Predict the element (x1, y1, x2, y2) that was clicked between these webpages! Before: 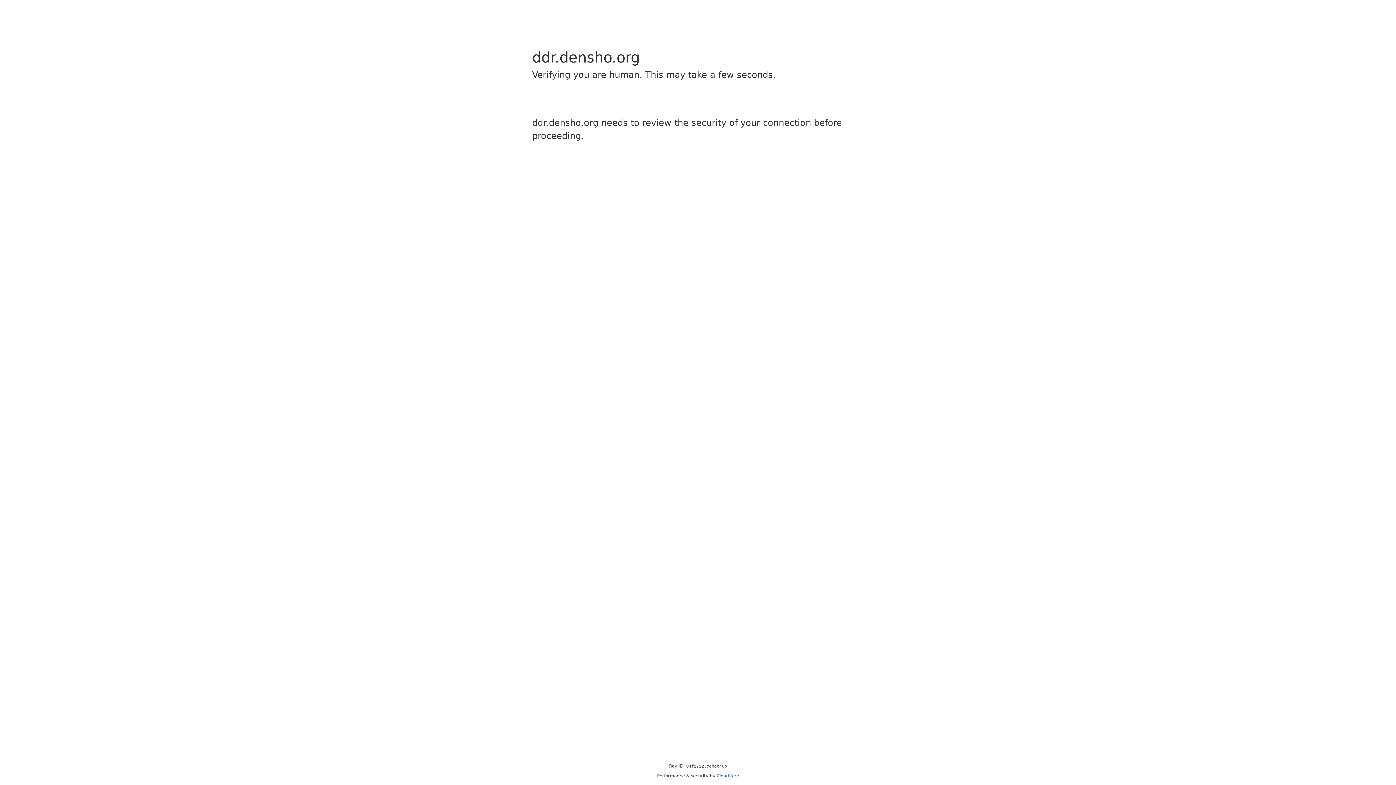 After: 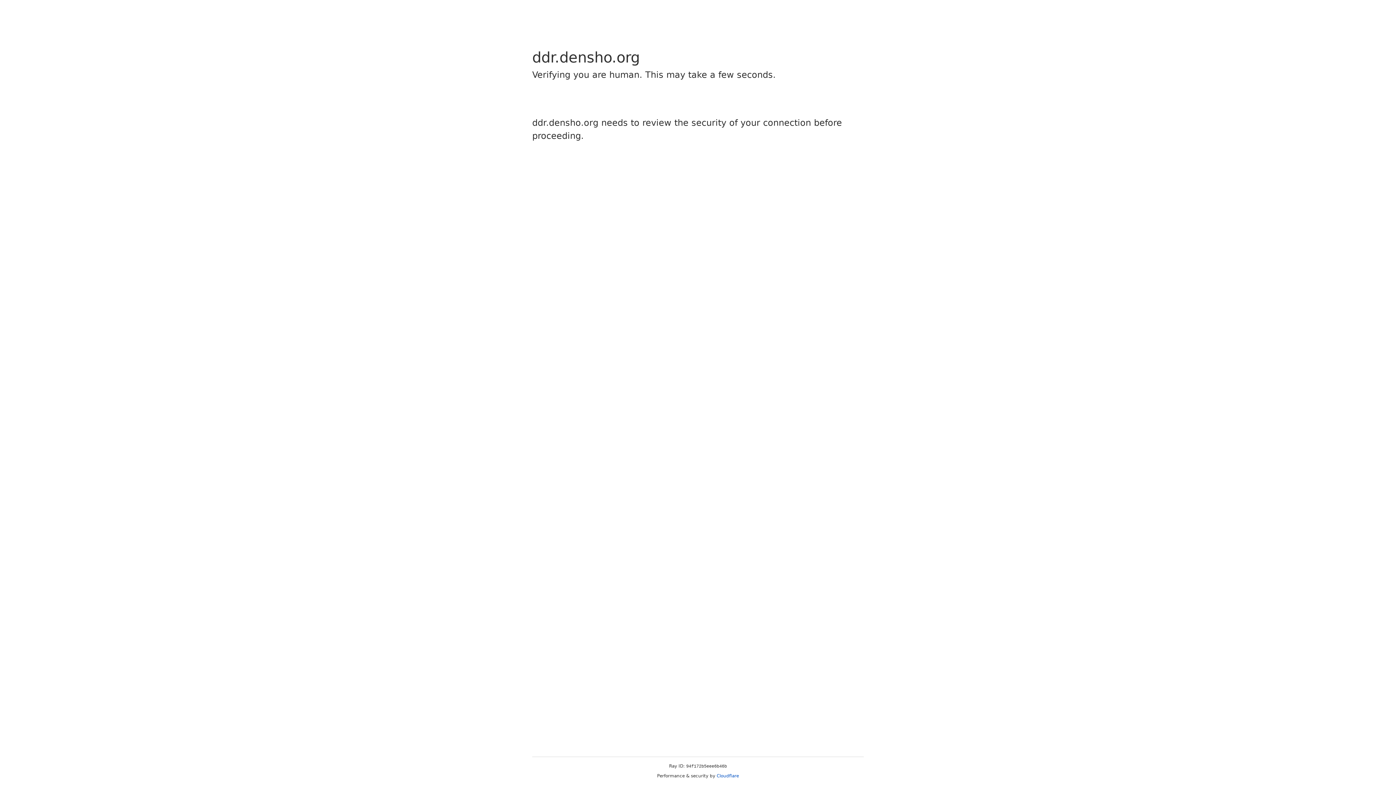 Action: bbox: (716, 773, 739, 778) label: Cloudflare